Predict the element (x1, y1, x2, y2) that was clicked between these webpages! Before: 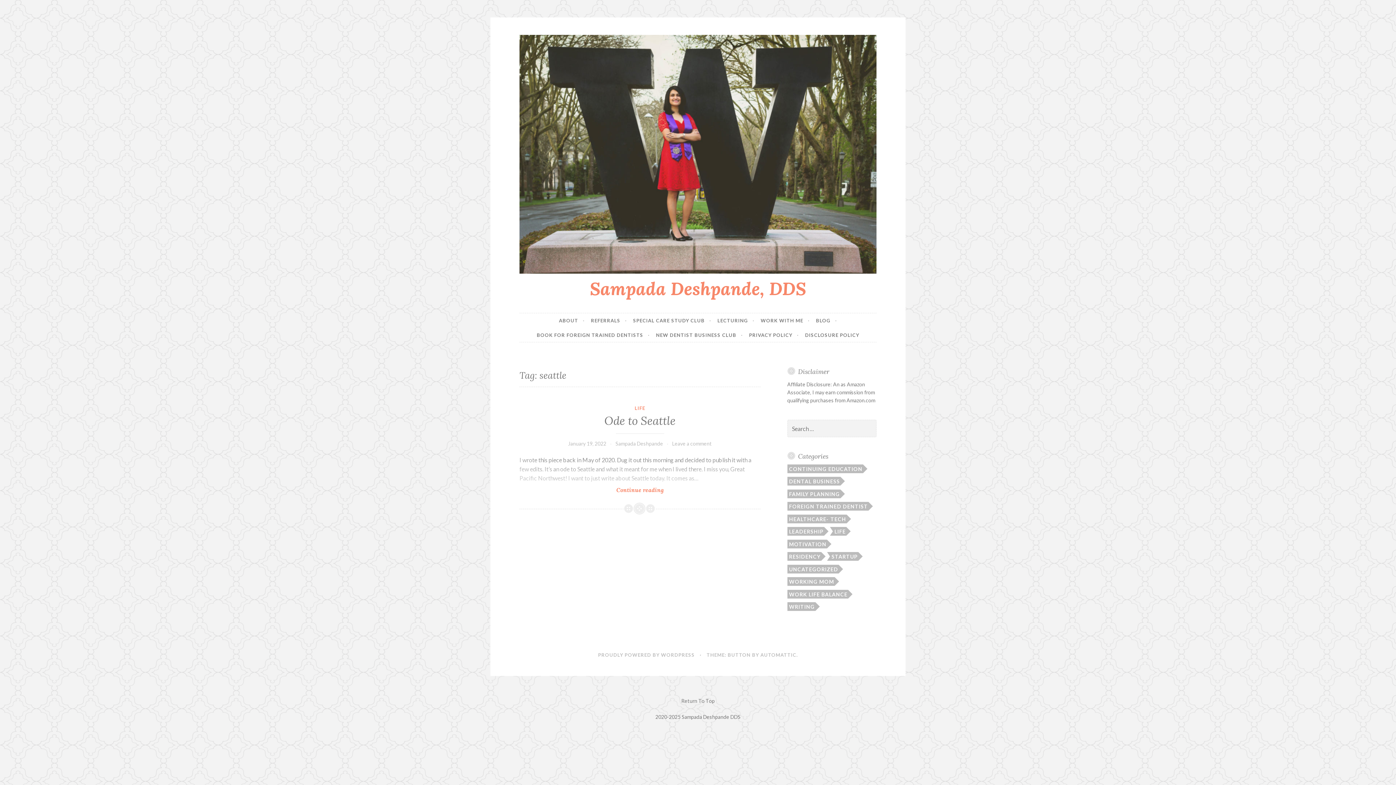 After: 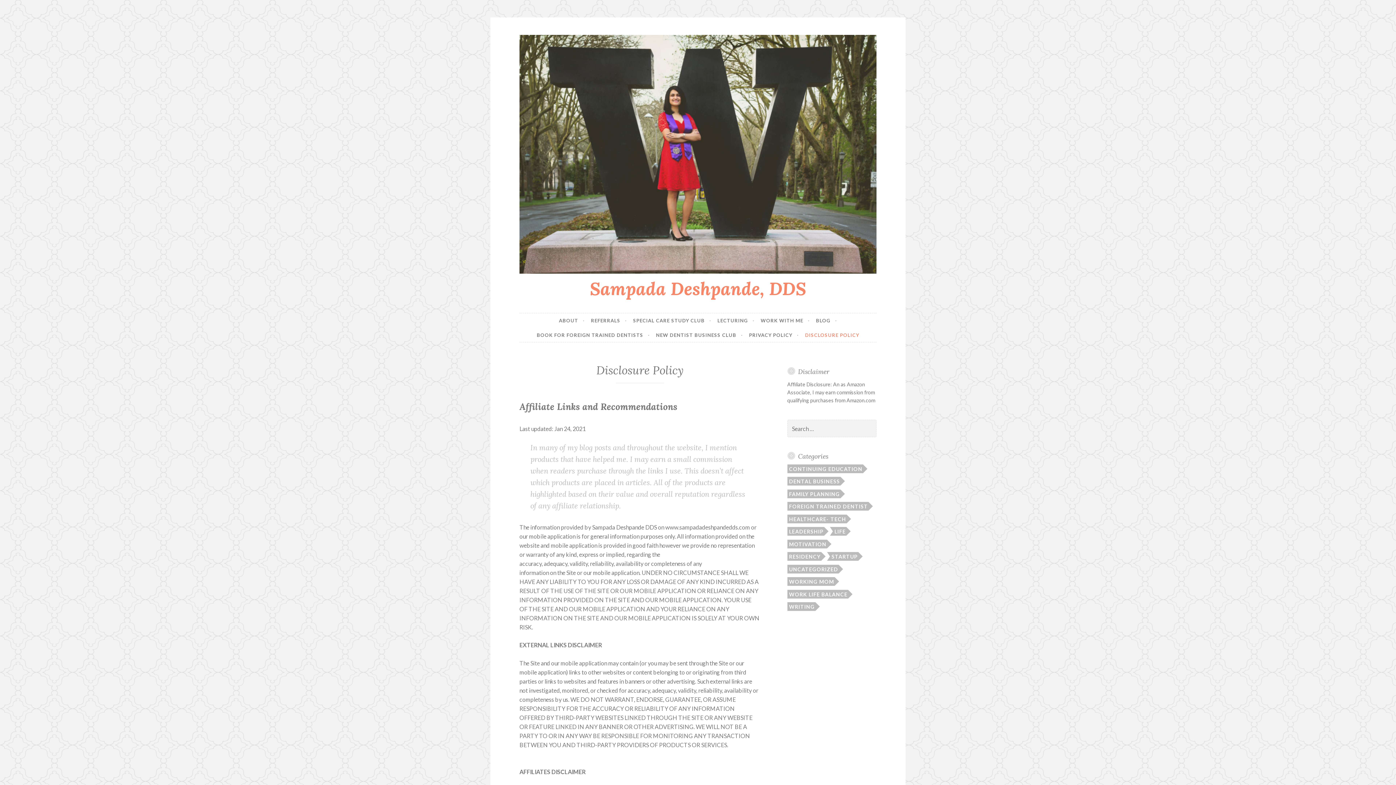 Action: label: DISCLOSURE POLICY bbox: (805, 327, 859, 342)